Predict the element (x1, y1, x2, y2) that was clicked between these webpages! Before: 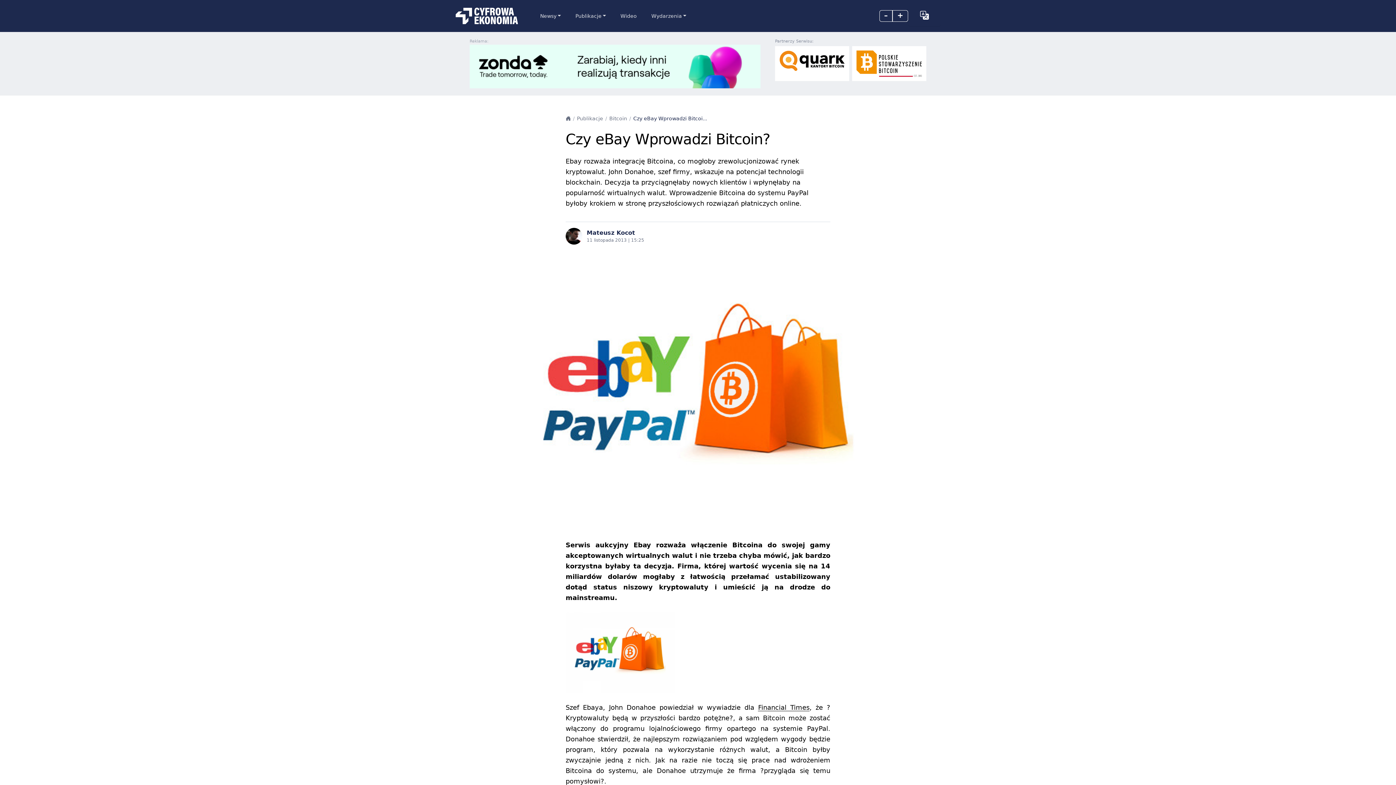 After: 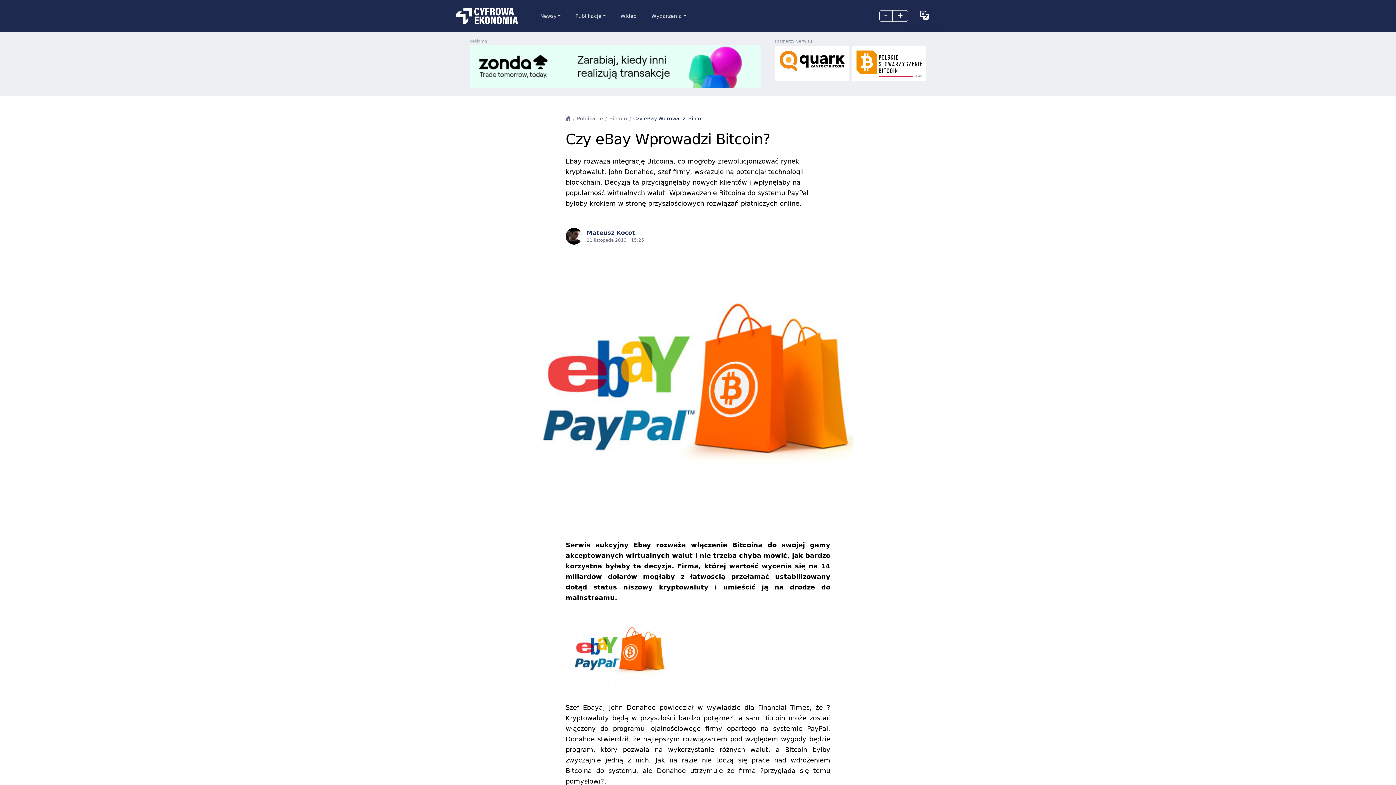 Action: bbox: (856, 60, 922, 67)